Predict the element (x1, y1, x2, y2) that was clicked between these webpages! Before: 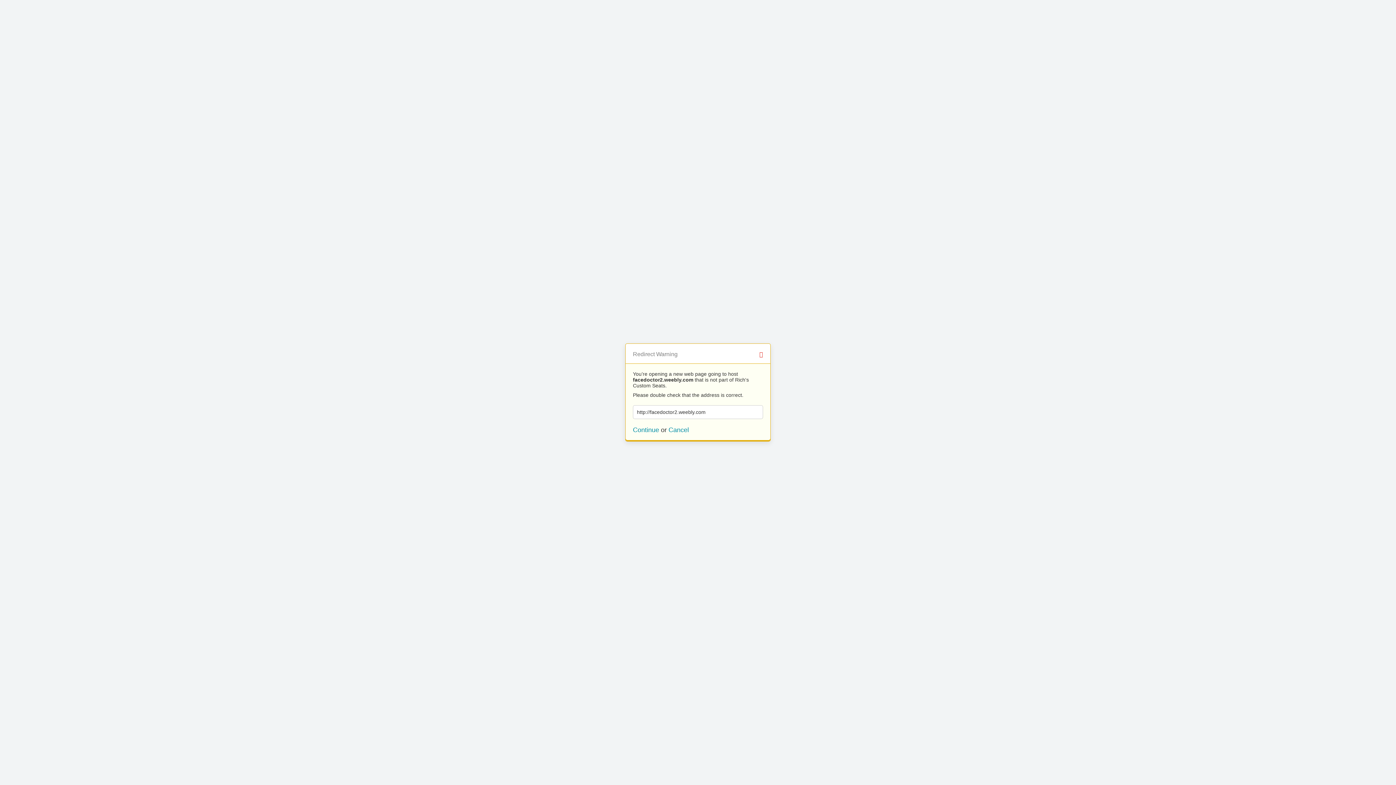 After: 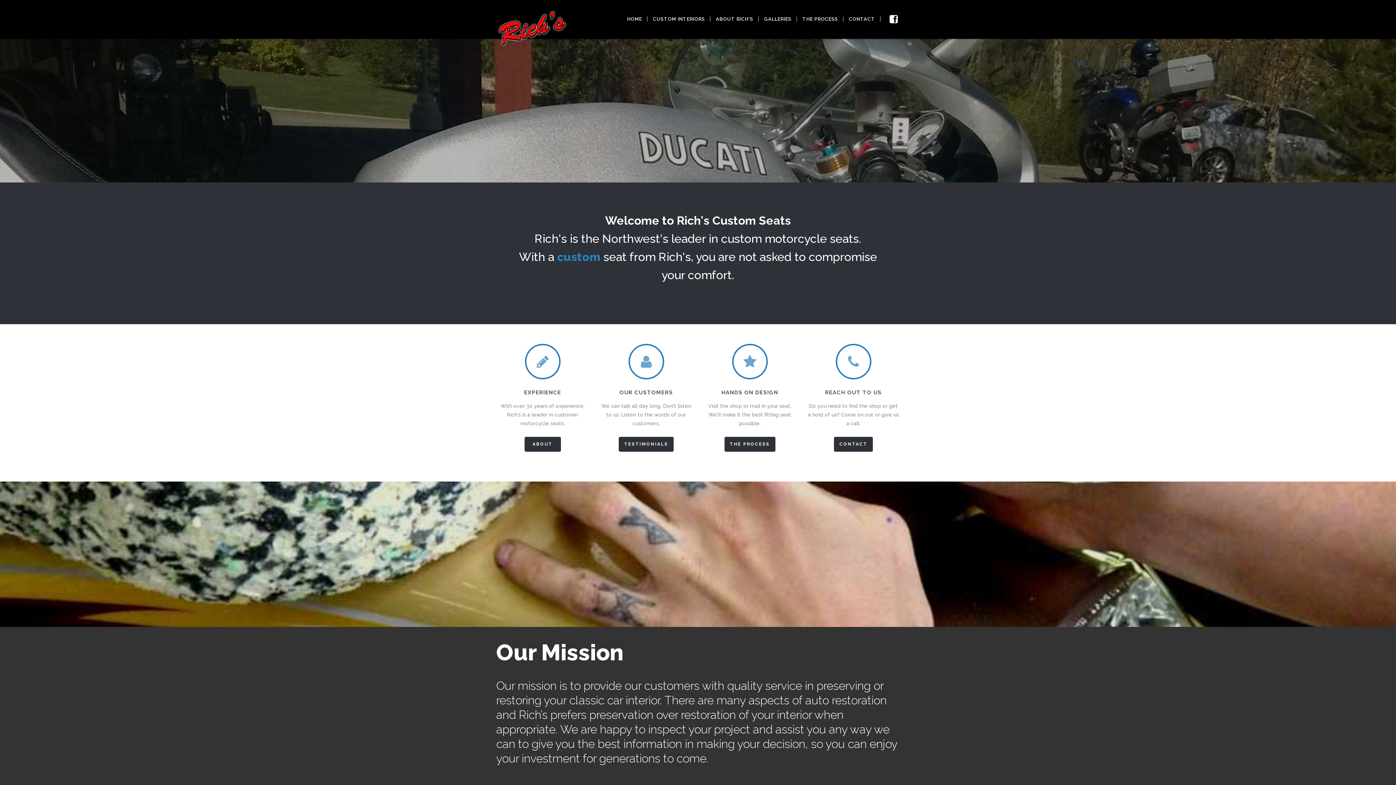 Action: bbox: (668, 426, 689, 433) label: Cancel